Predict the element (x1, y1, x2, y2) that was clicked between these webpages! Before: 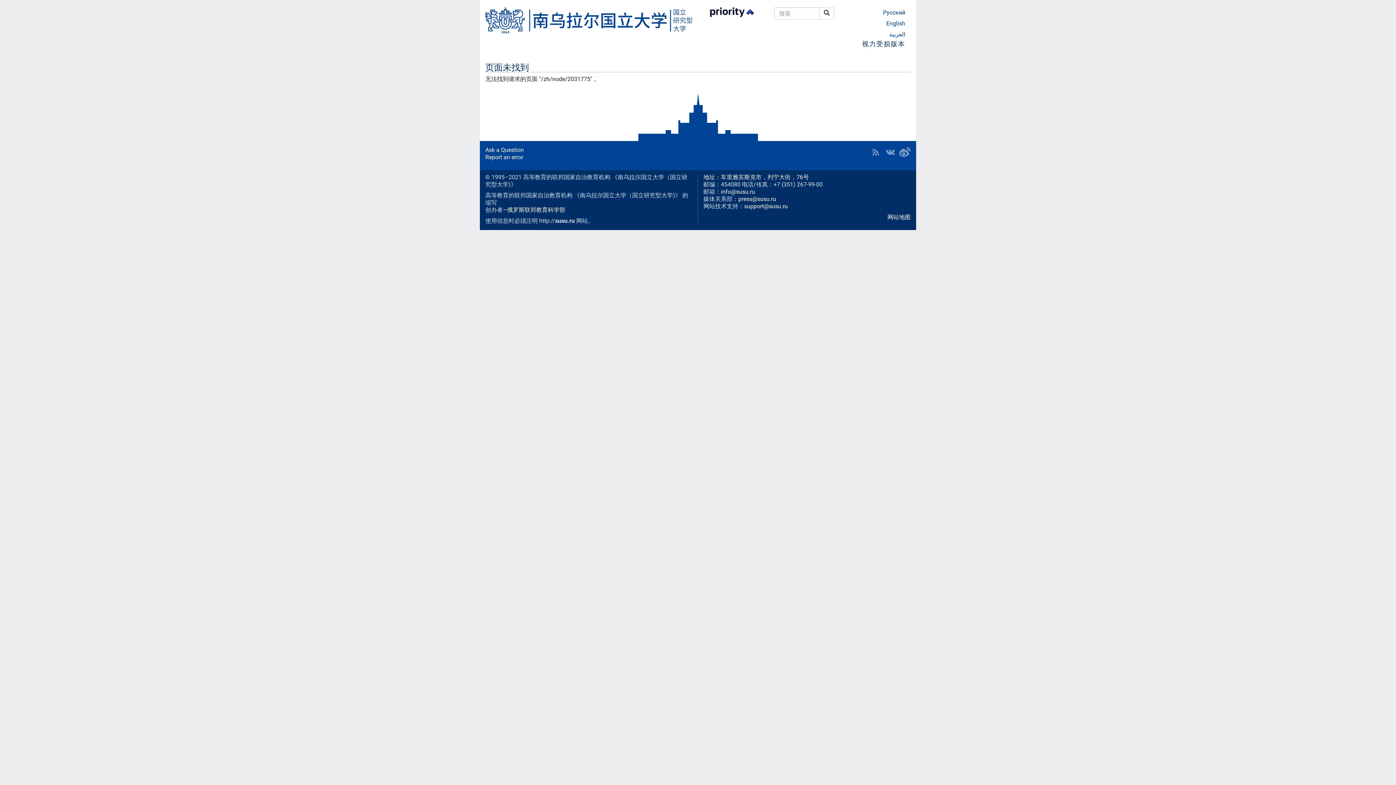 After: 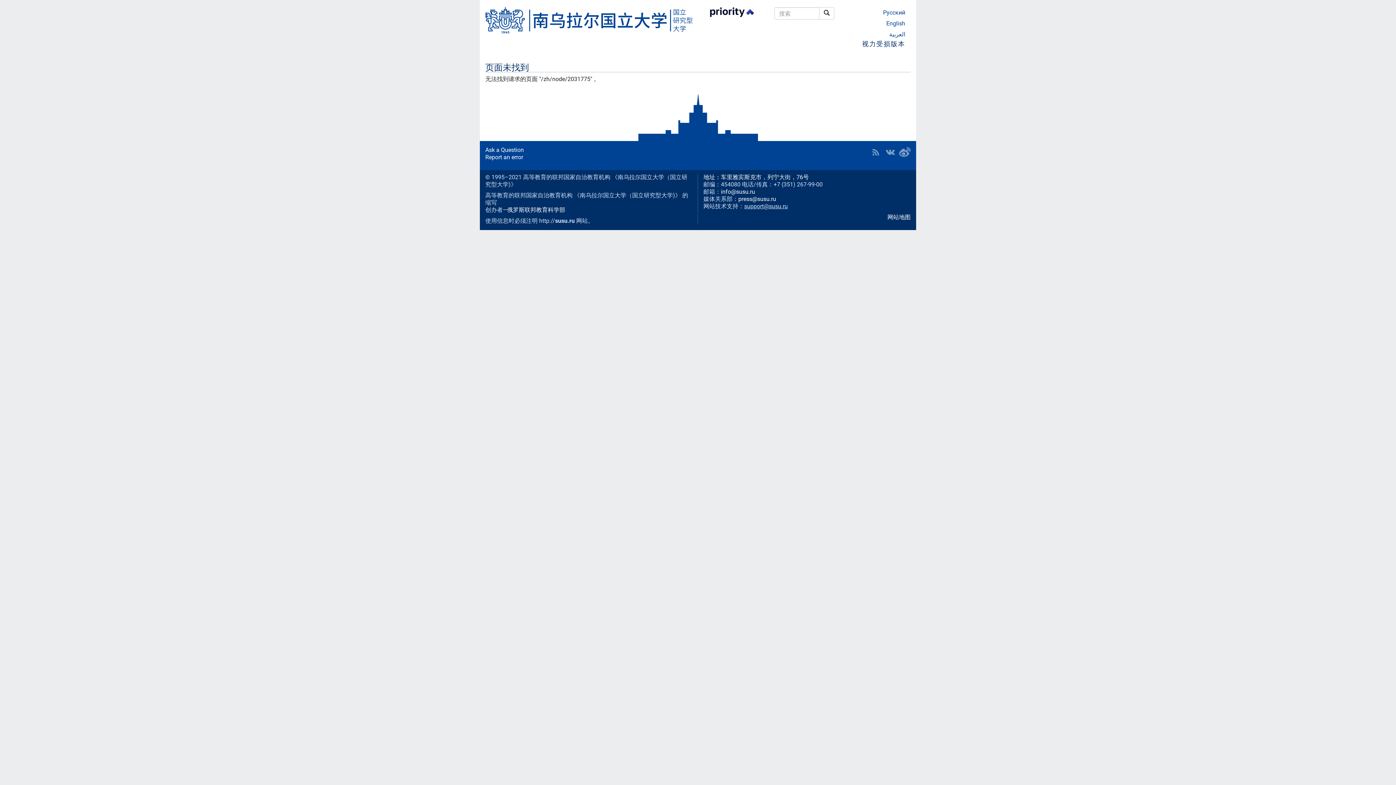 Action: label: support@susu.ru bbox: (744, 202, 788, 209)